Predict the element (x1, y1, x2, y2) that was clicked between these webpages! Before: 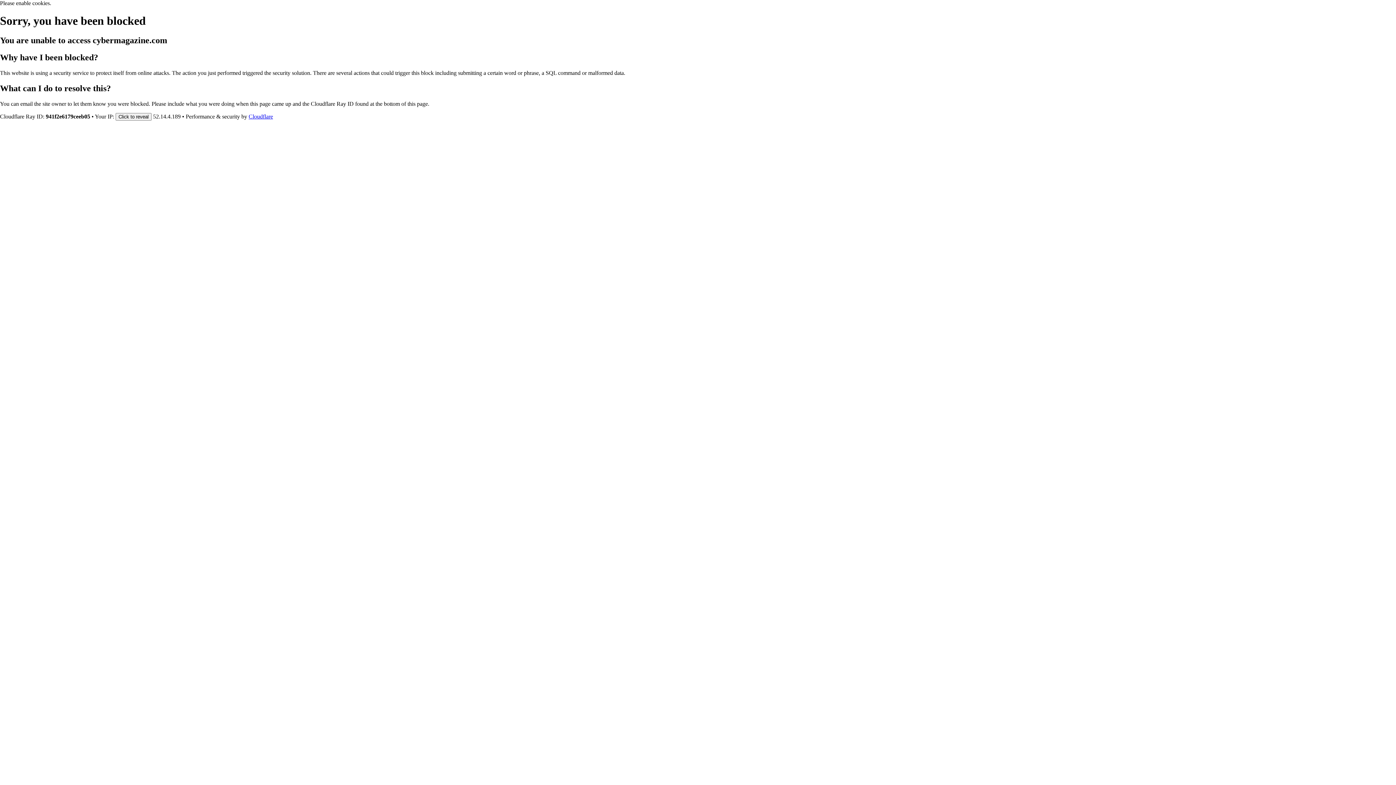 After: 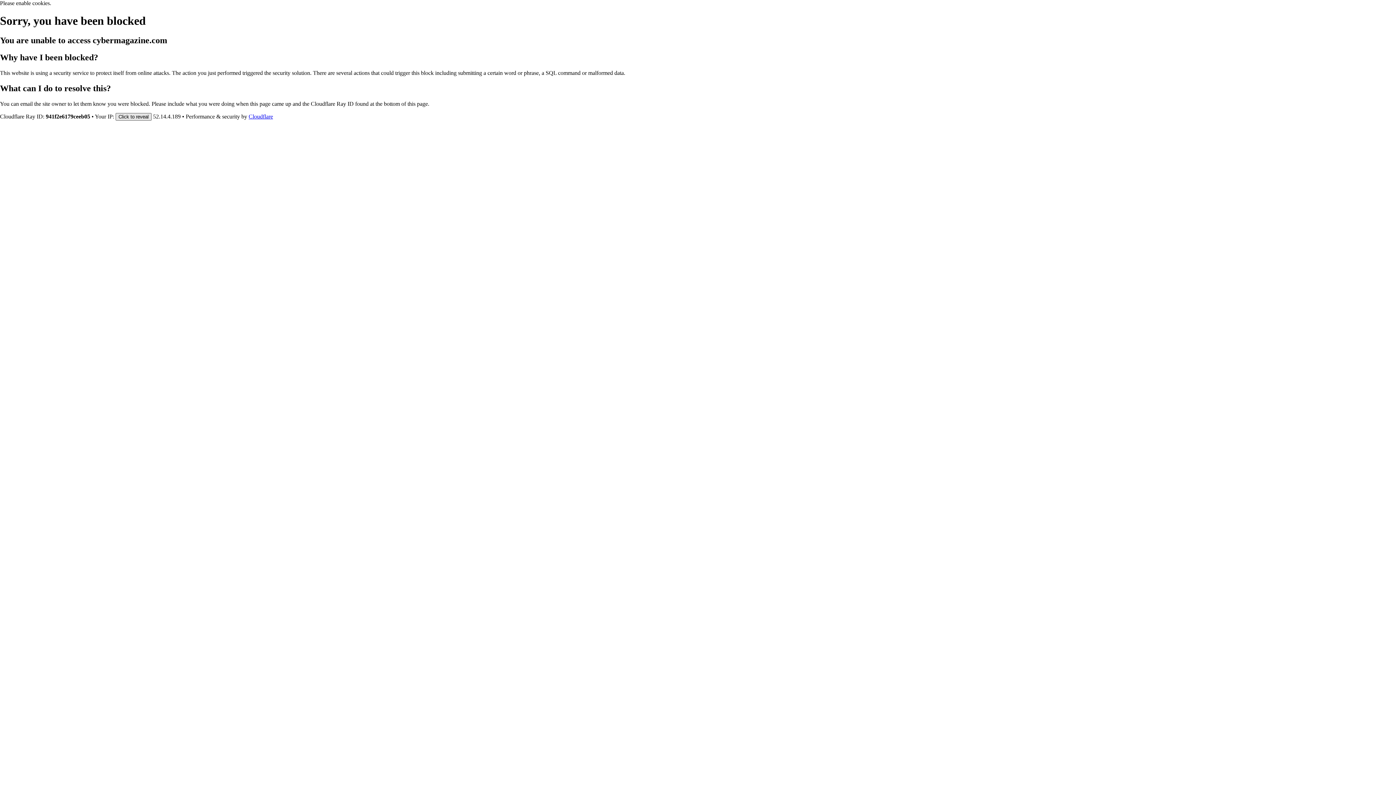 Action: label: Click to reveal bbox: (115, 112, 151, 120)